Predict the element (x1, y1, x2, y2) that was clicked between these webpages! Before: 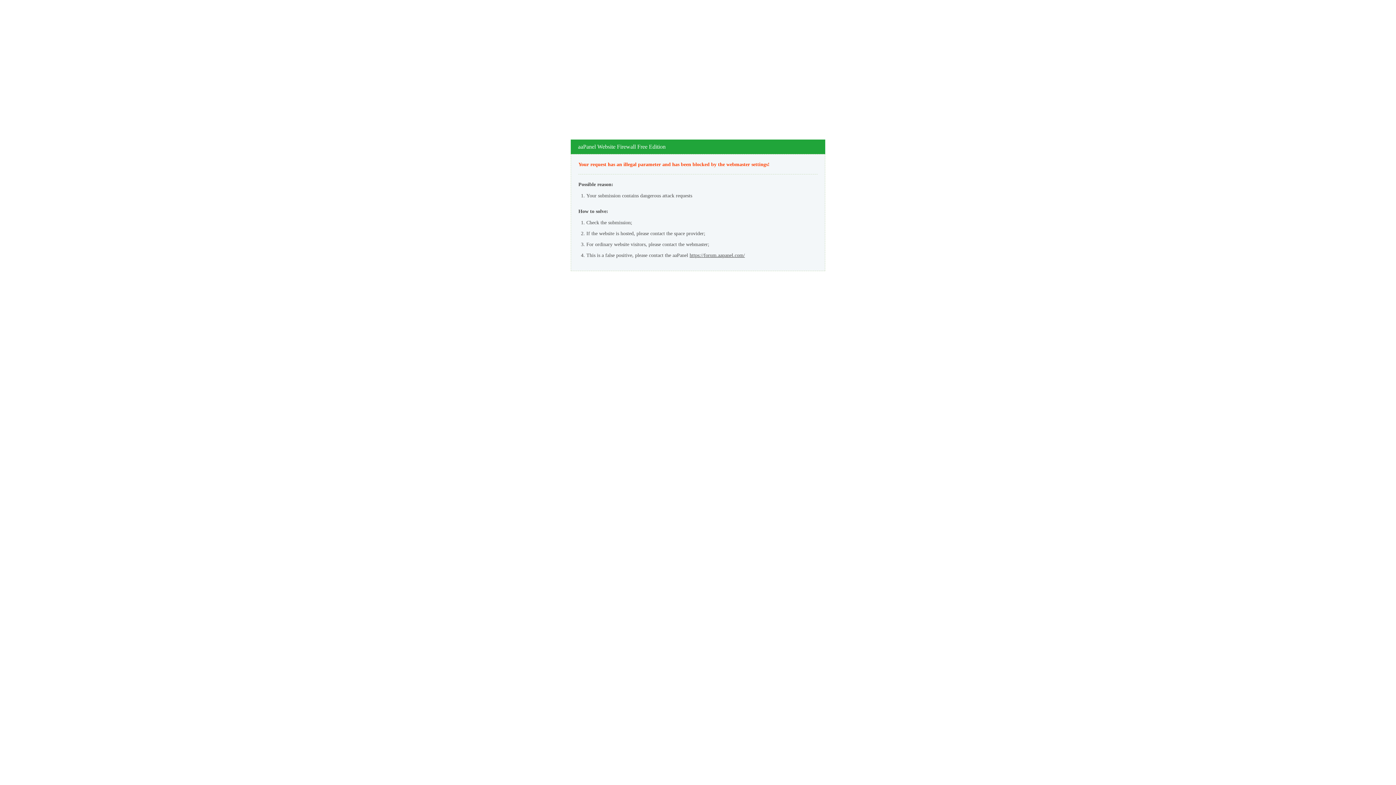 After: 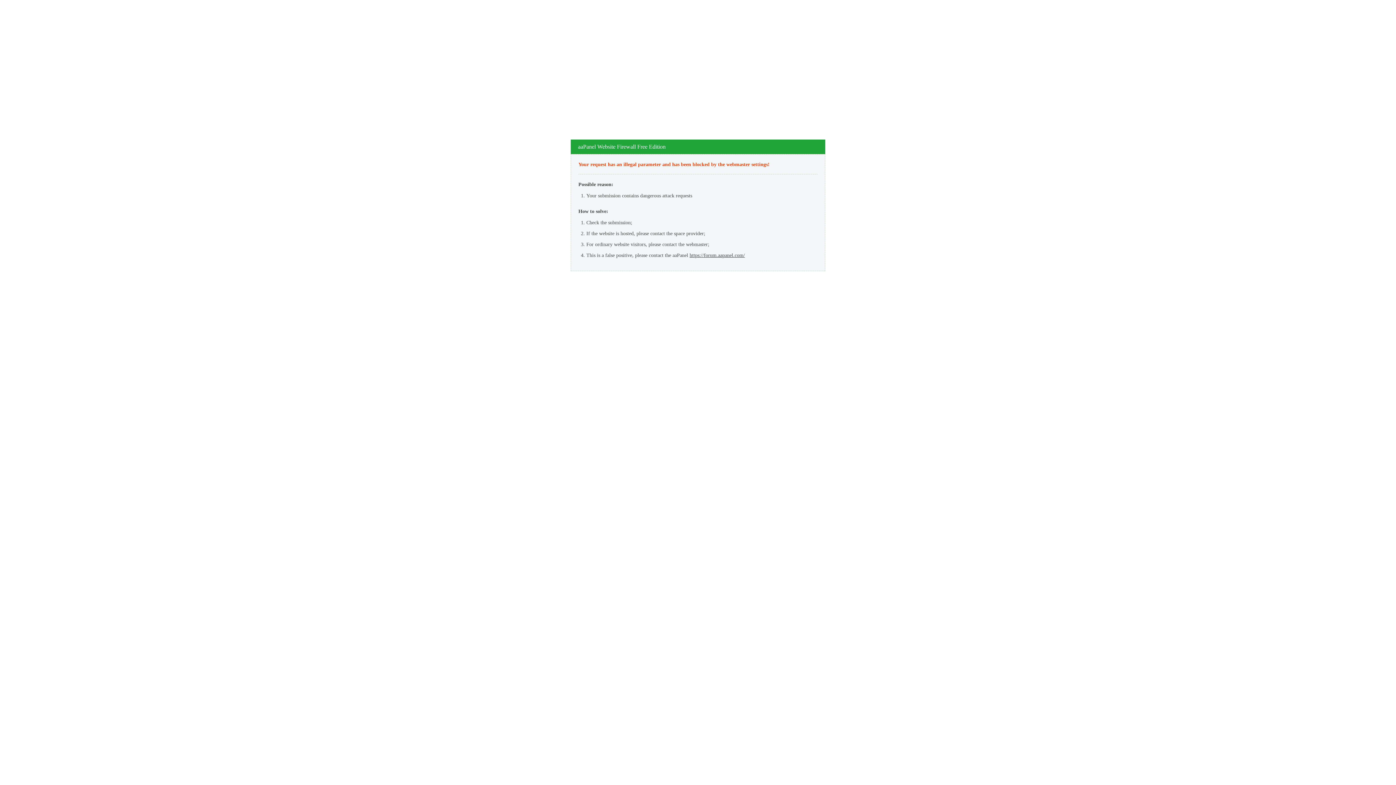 Action: label: https://forum.aapanel.com/ bbox: (689, 252, 745, 258)